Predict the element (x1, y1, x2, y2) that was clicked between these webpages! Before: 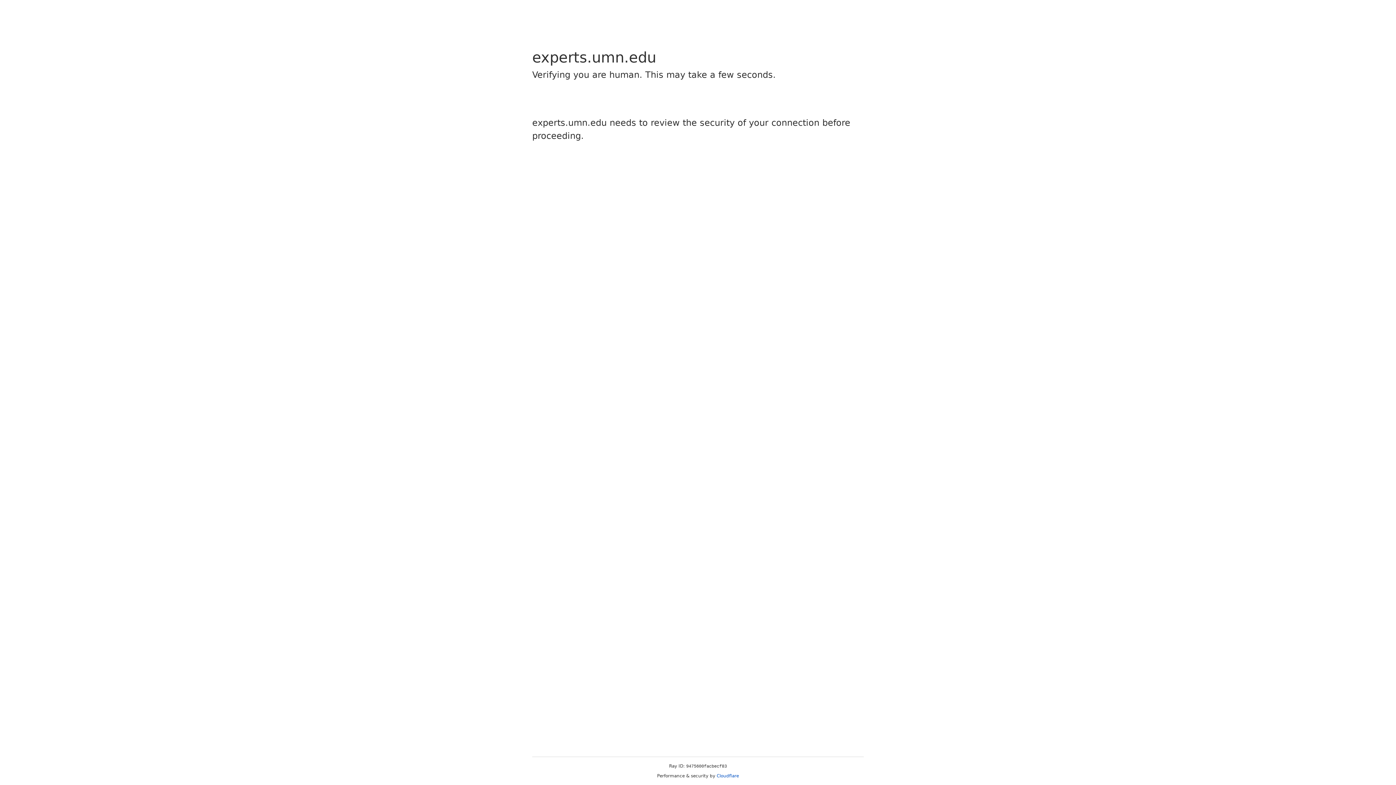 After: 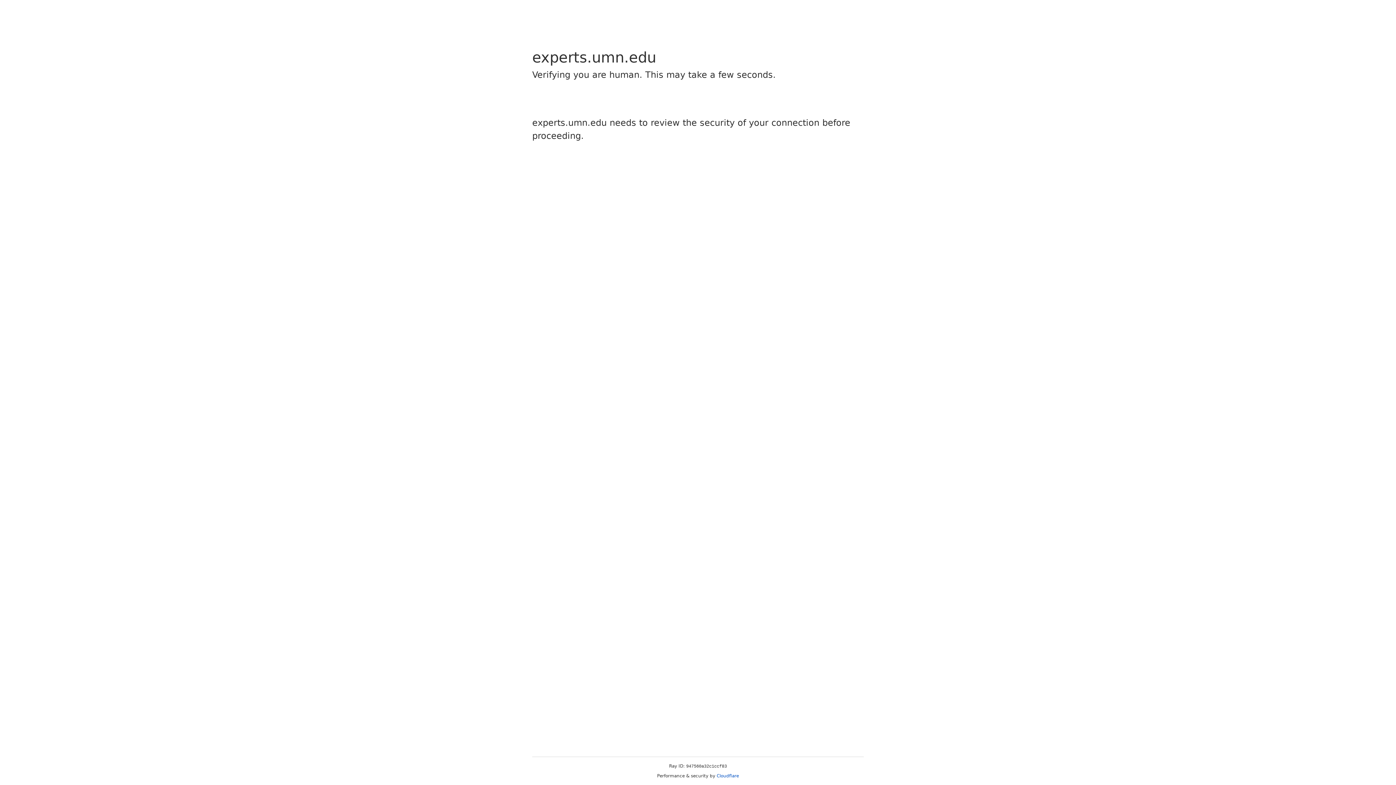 Action: label: Cloudflare bbox: (716, 773, 739, 778)